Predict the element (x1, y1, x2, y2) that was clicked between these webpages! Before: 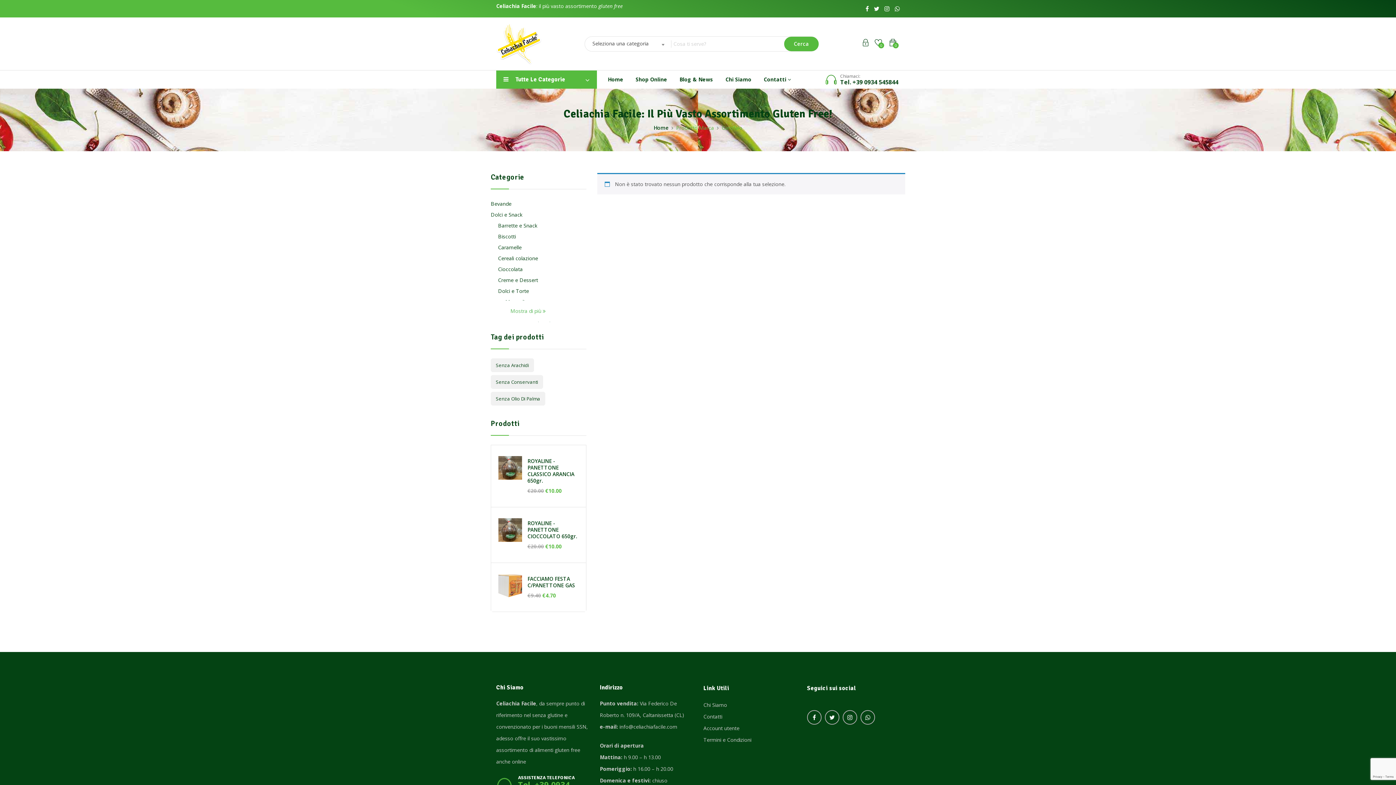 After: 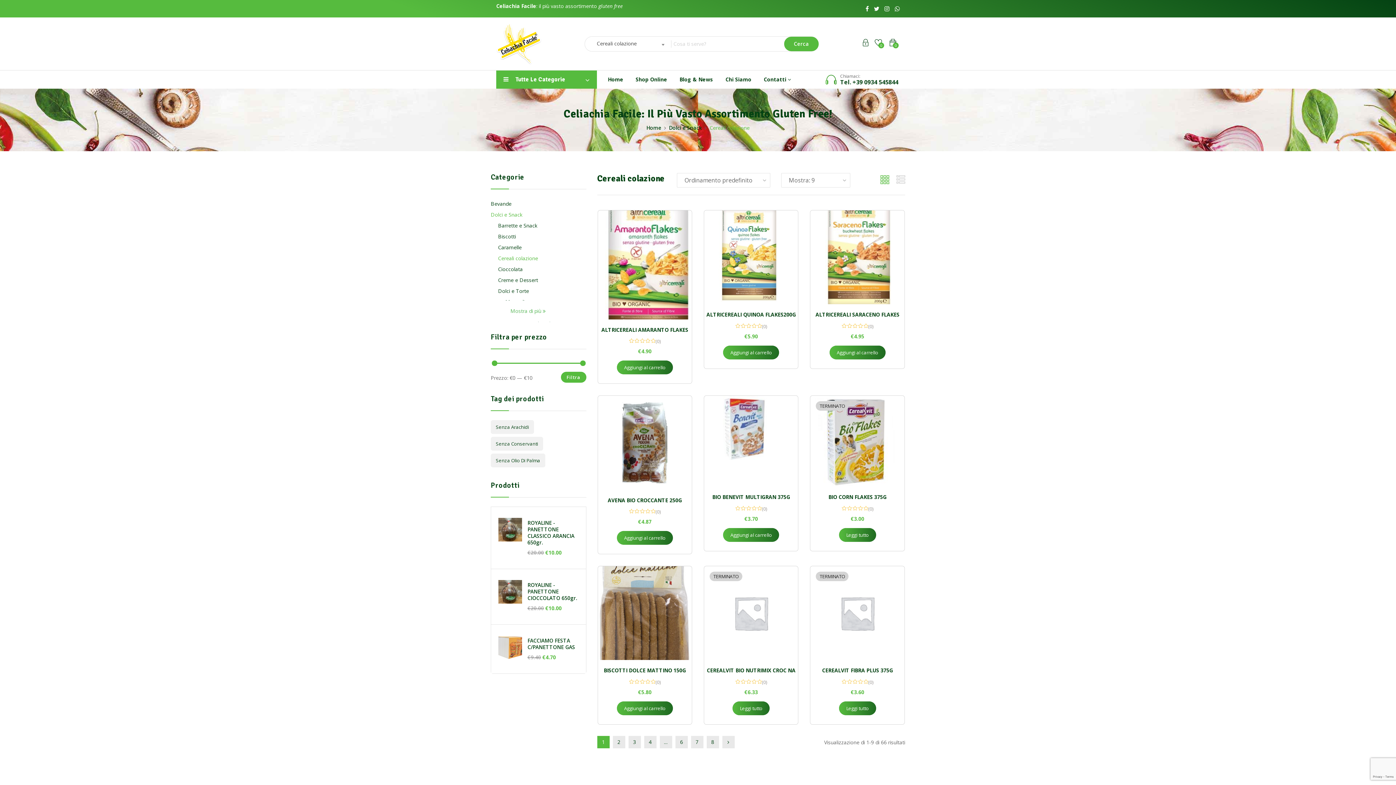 Action: bbox: (498, 254, 538, 261) label: Cereali colazione